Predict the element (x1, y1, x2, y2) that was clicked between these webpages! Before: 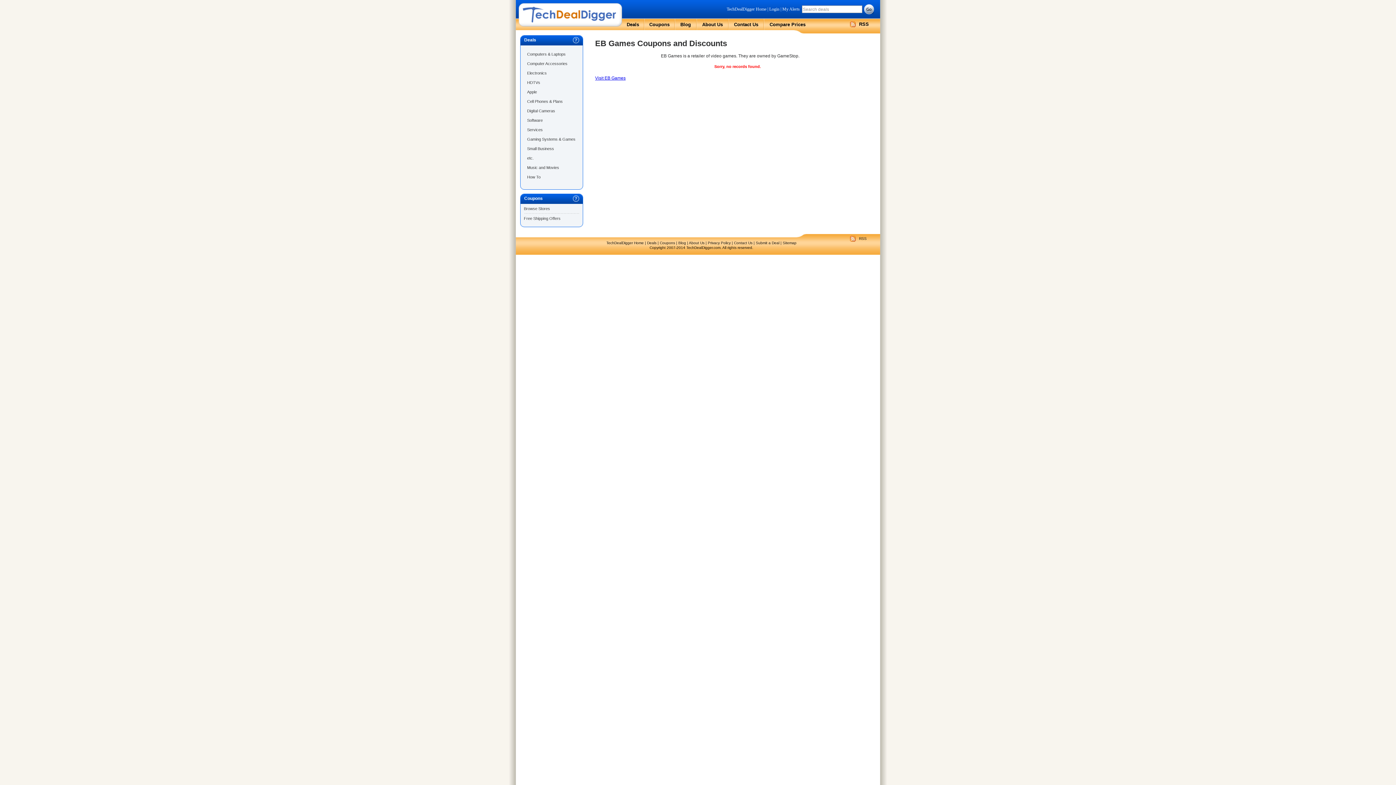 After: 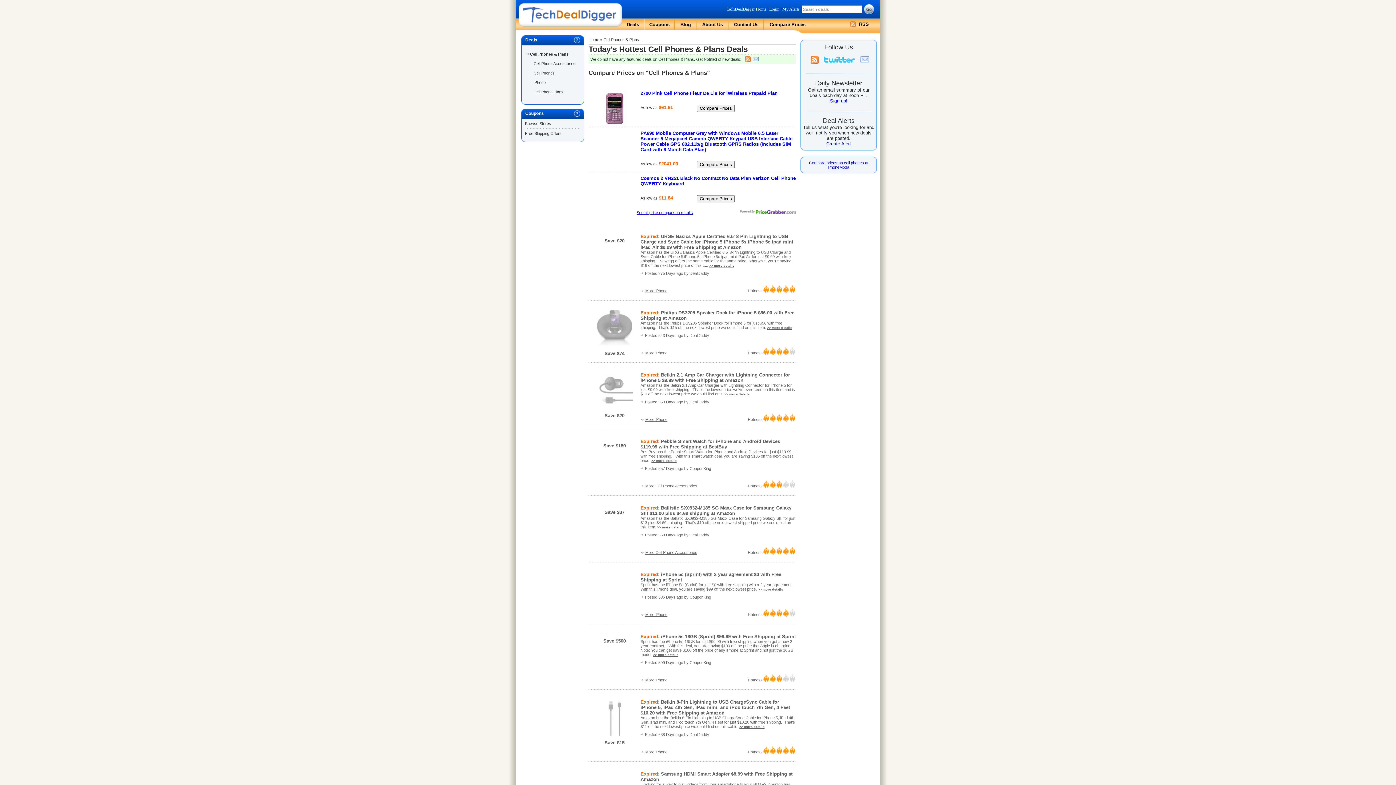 Action: label: Cell Phones & Plans bbox: (524, 96, 578, 106)